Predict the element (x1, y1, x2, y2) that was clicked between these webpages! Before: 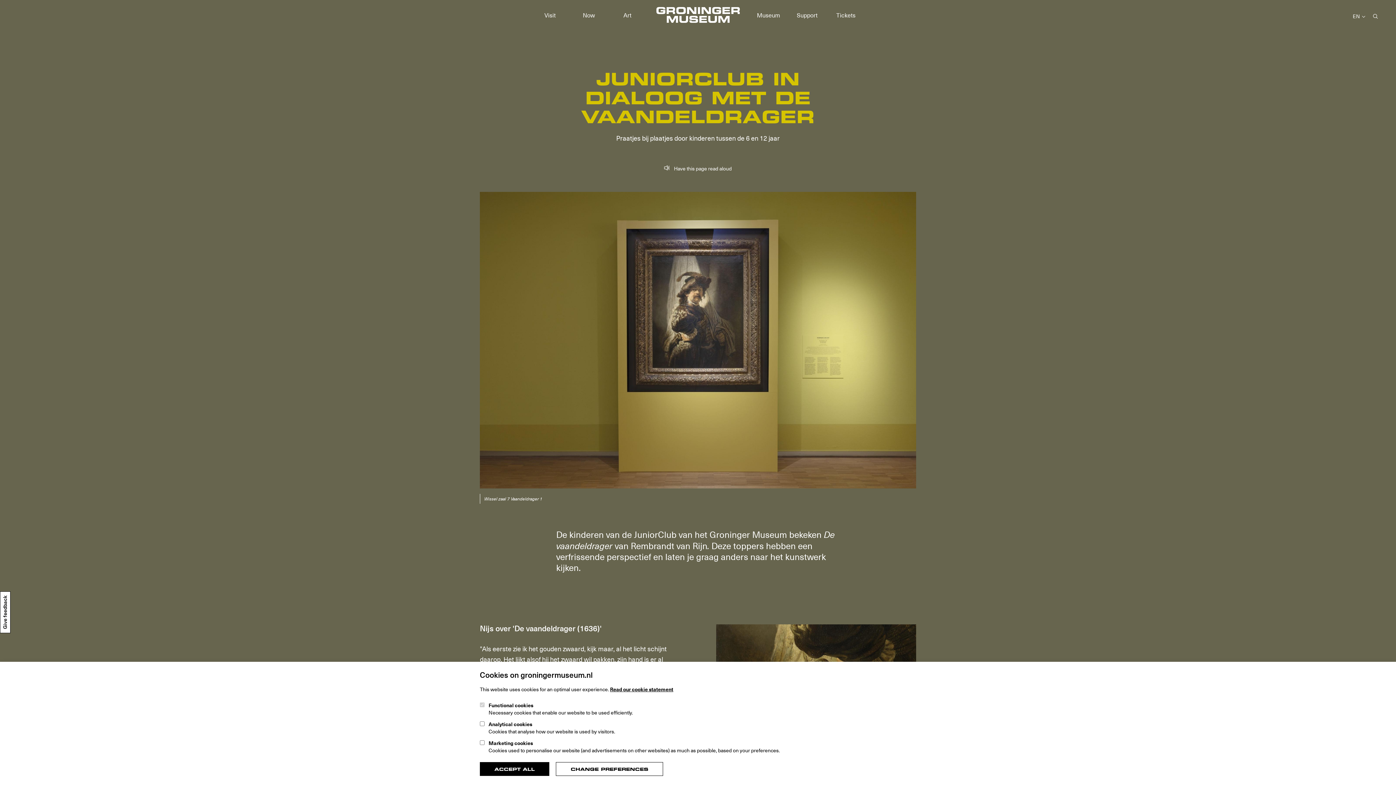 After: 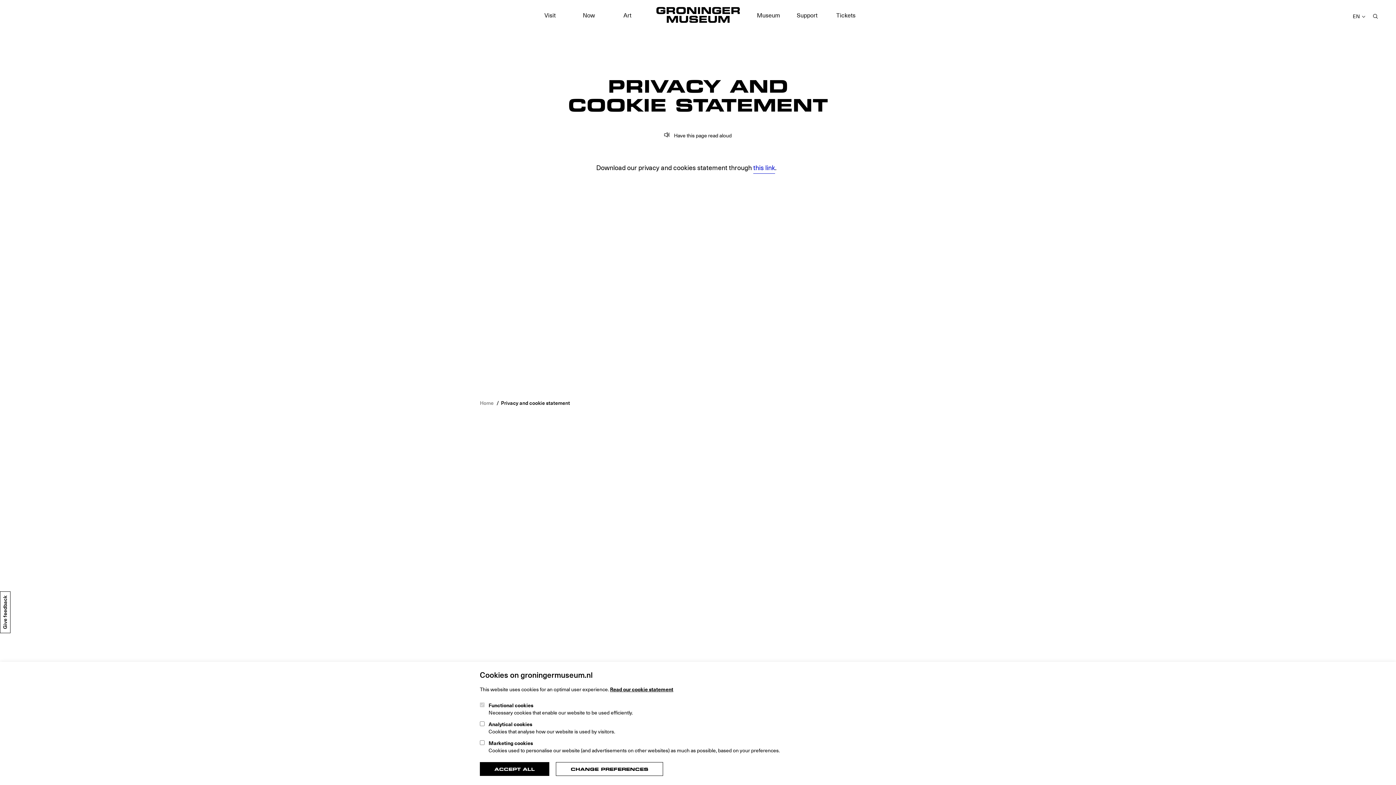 Action: label: Read our cookie statement bbox: (610, 686, 673, 692)